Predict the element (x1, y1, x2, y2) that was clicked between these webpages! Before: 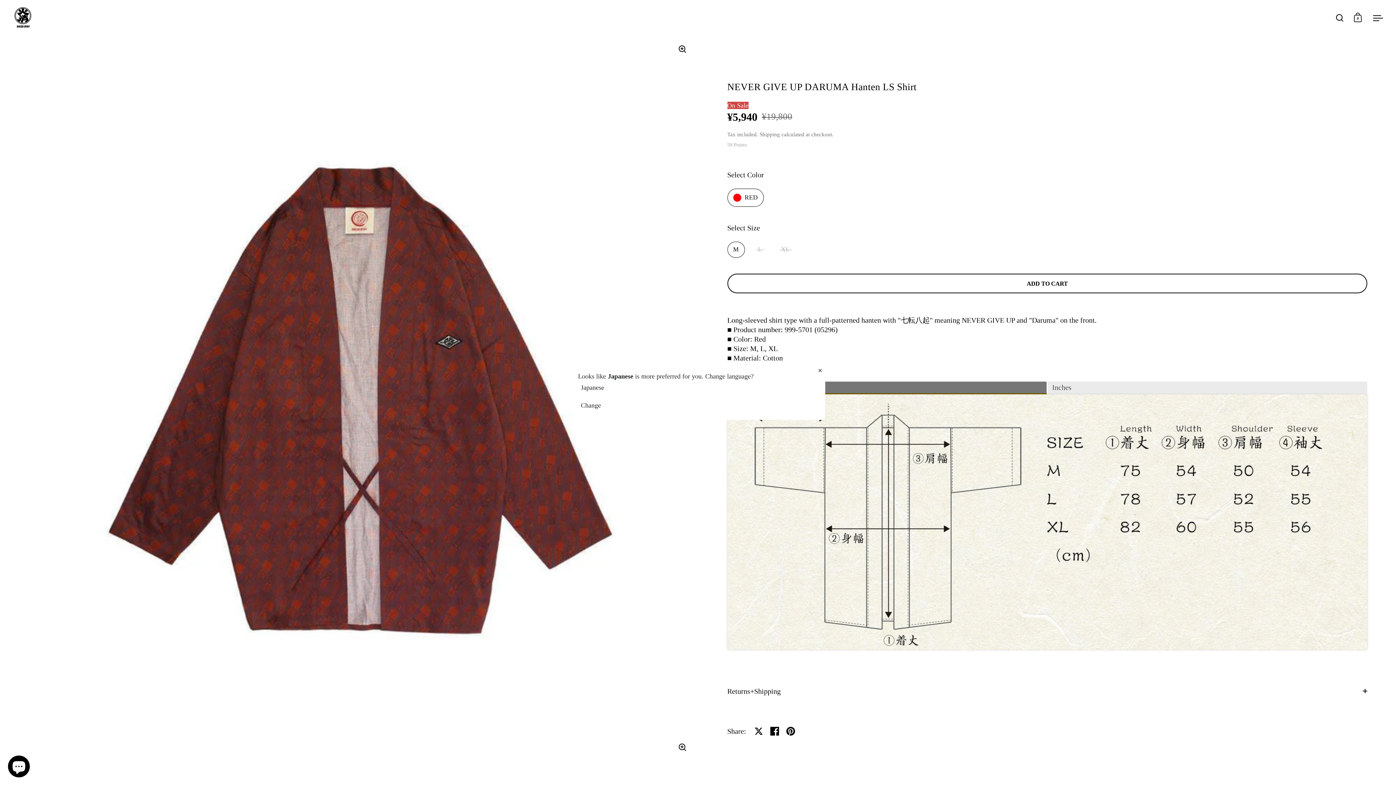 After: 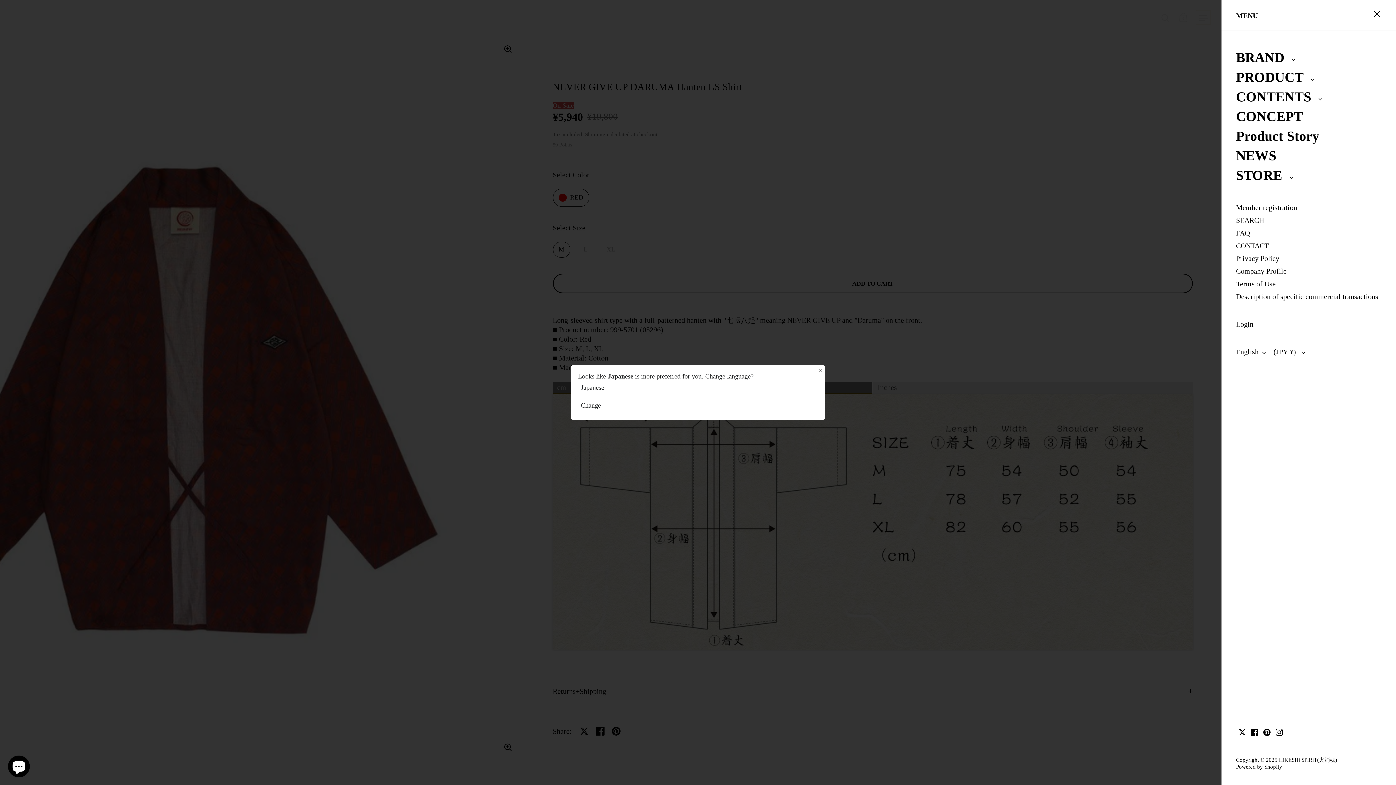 Action: label: Open menu bbox: (1370, 10, 1385, 24)